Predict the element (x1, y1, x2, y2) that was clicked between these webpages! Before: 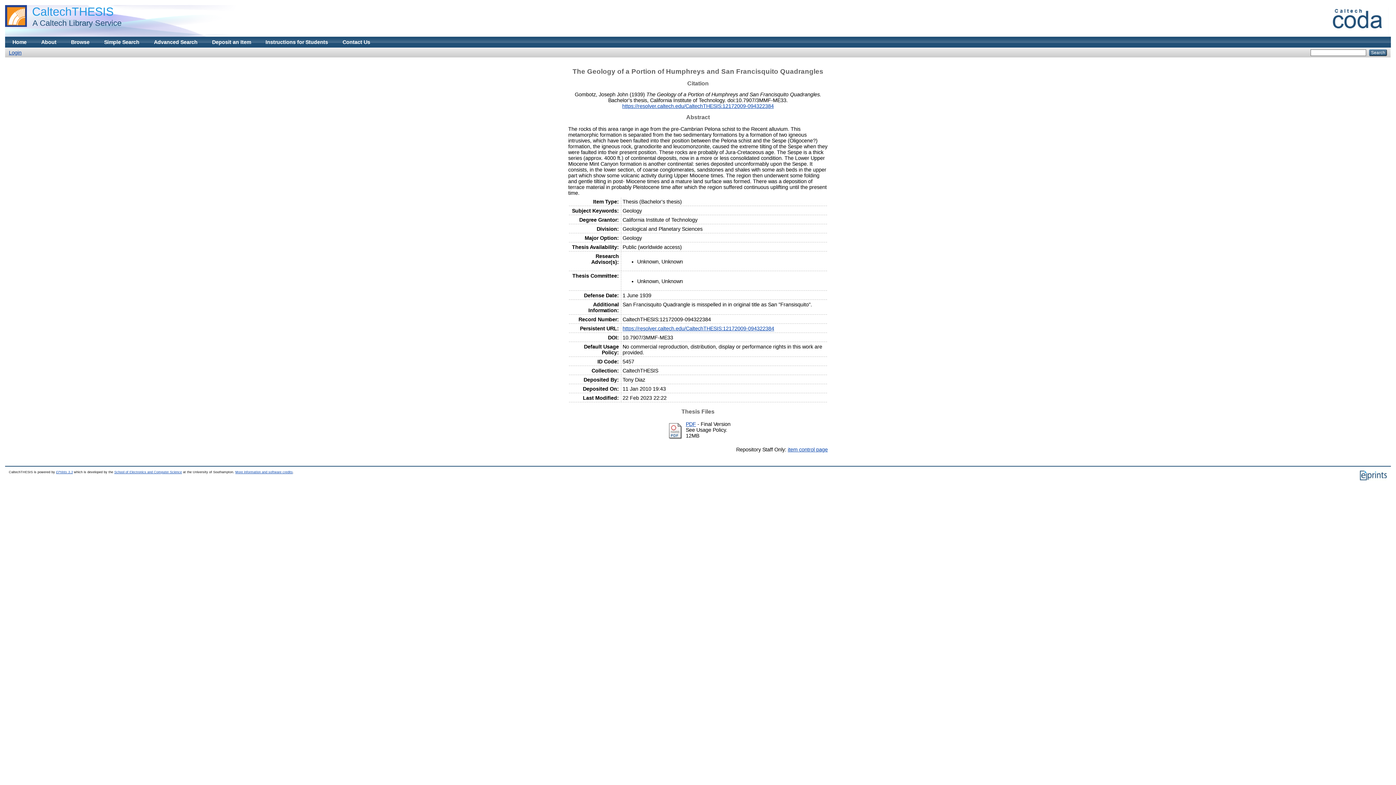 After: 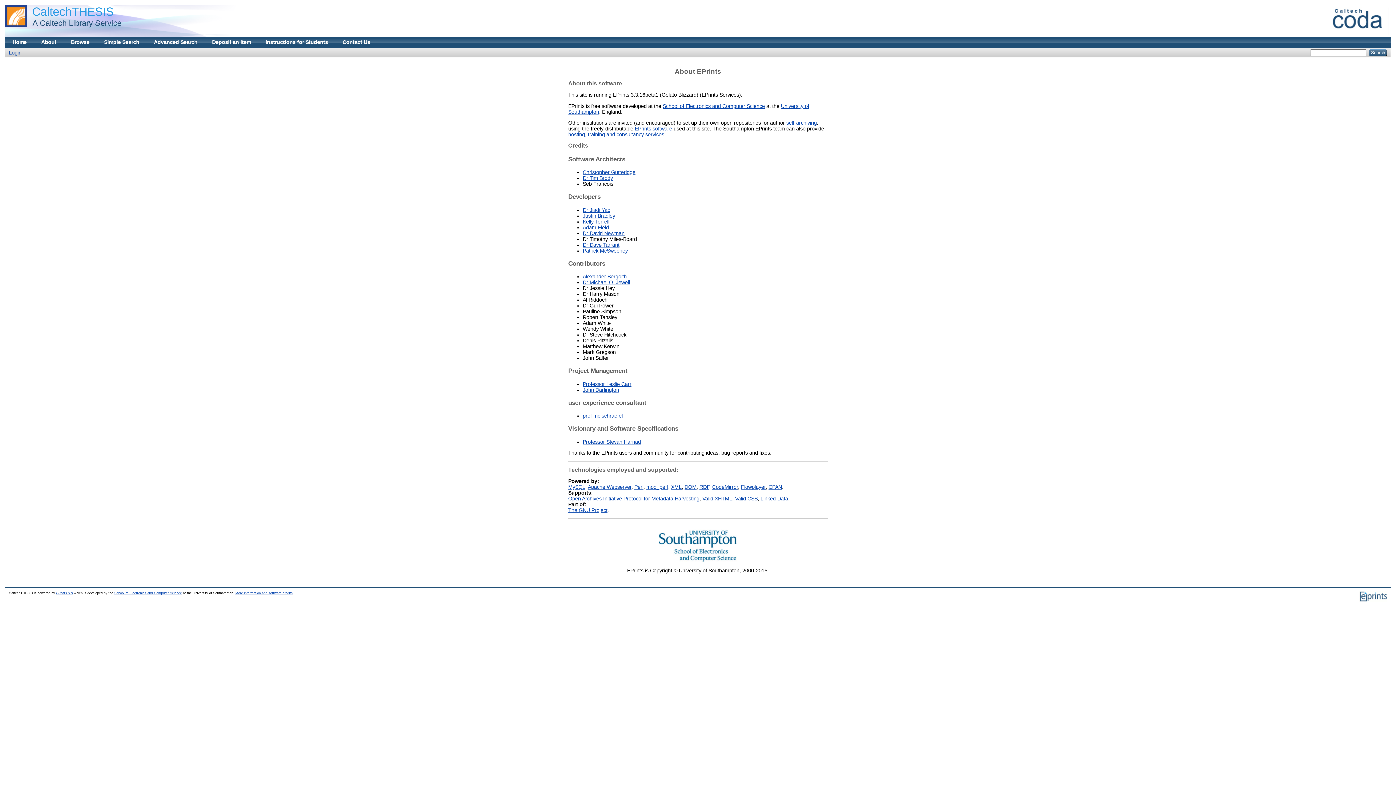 Action: bbox: (235, 470, 292, 474) label: More information and software credits